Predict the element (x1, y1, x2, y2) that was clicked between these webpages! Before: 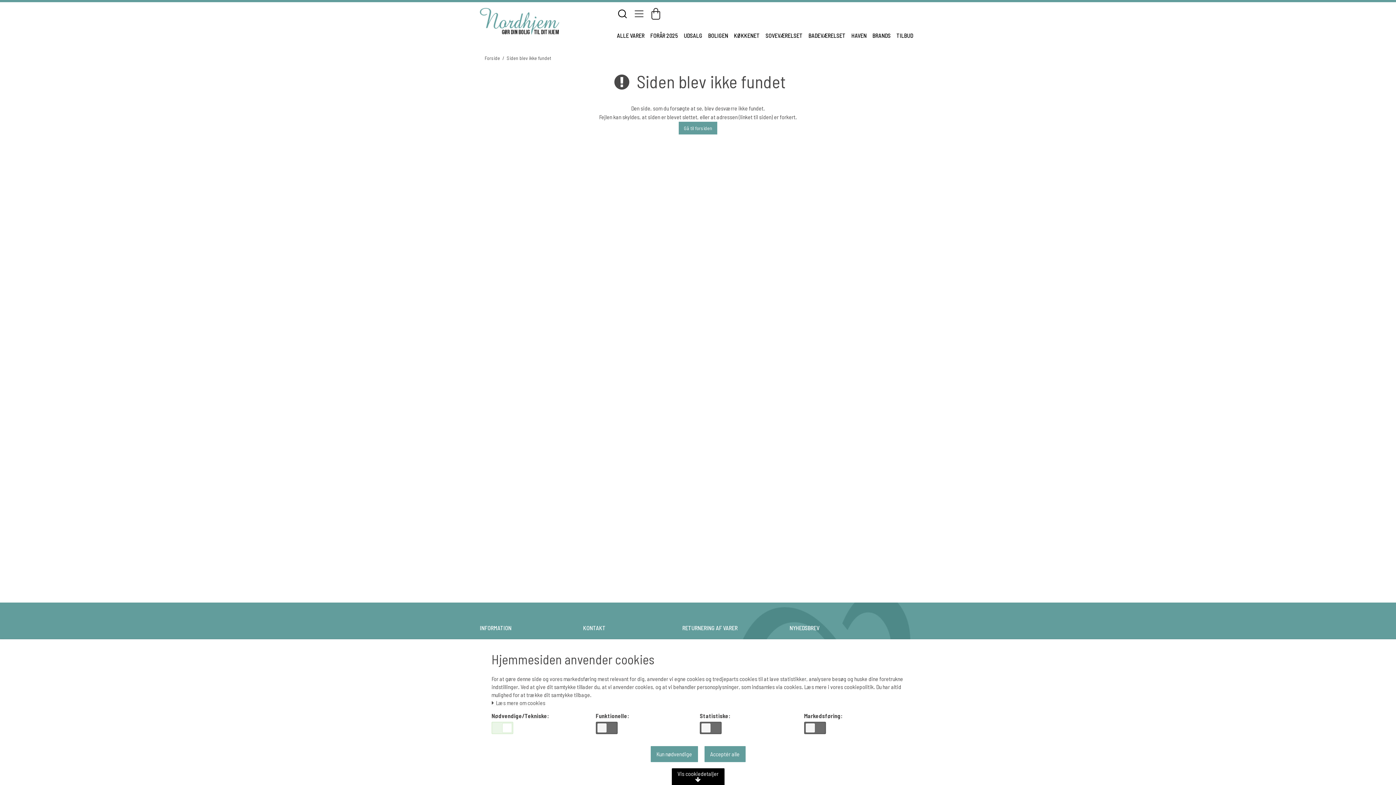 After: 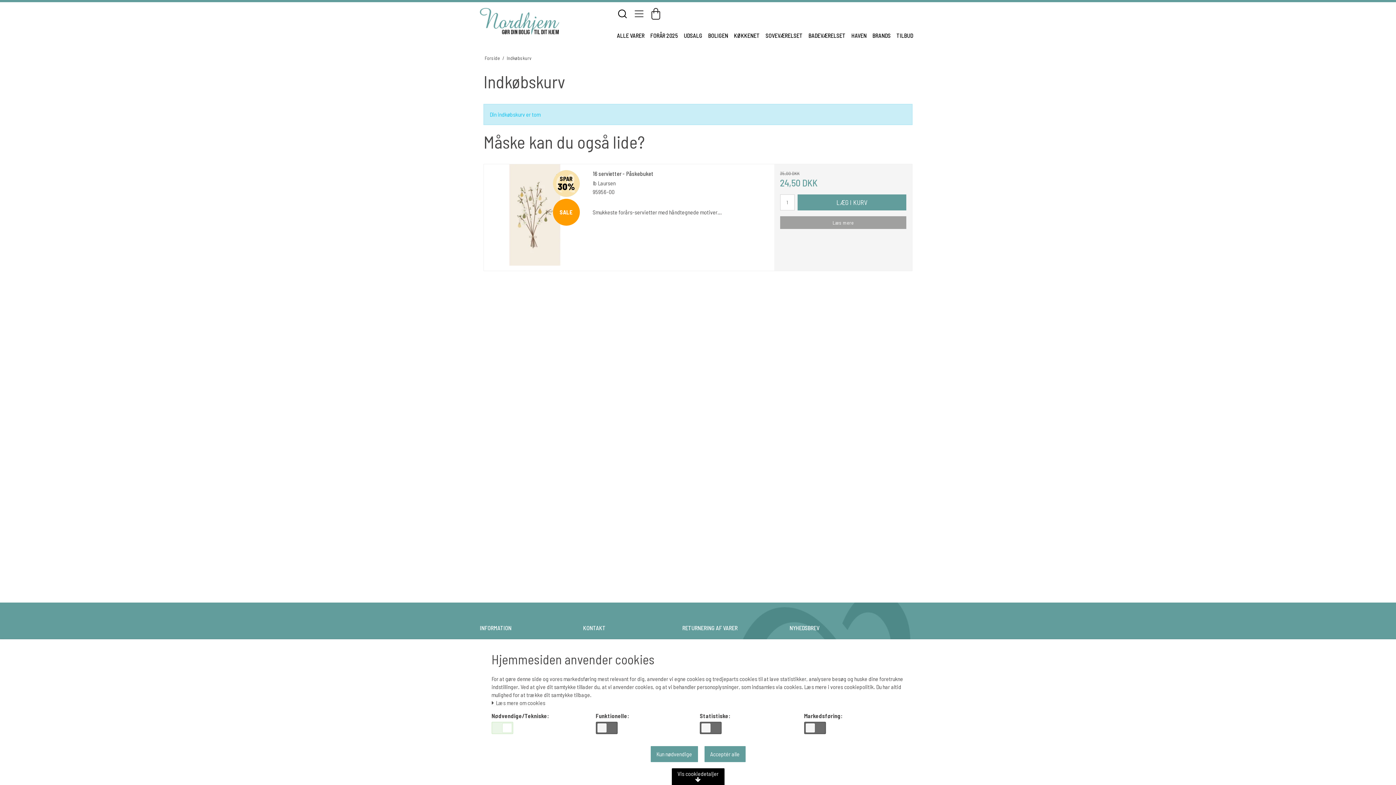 Action: bbox: (647, 8, 664, 19)